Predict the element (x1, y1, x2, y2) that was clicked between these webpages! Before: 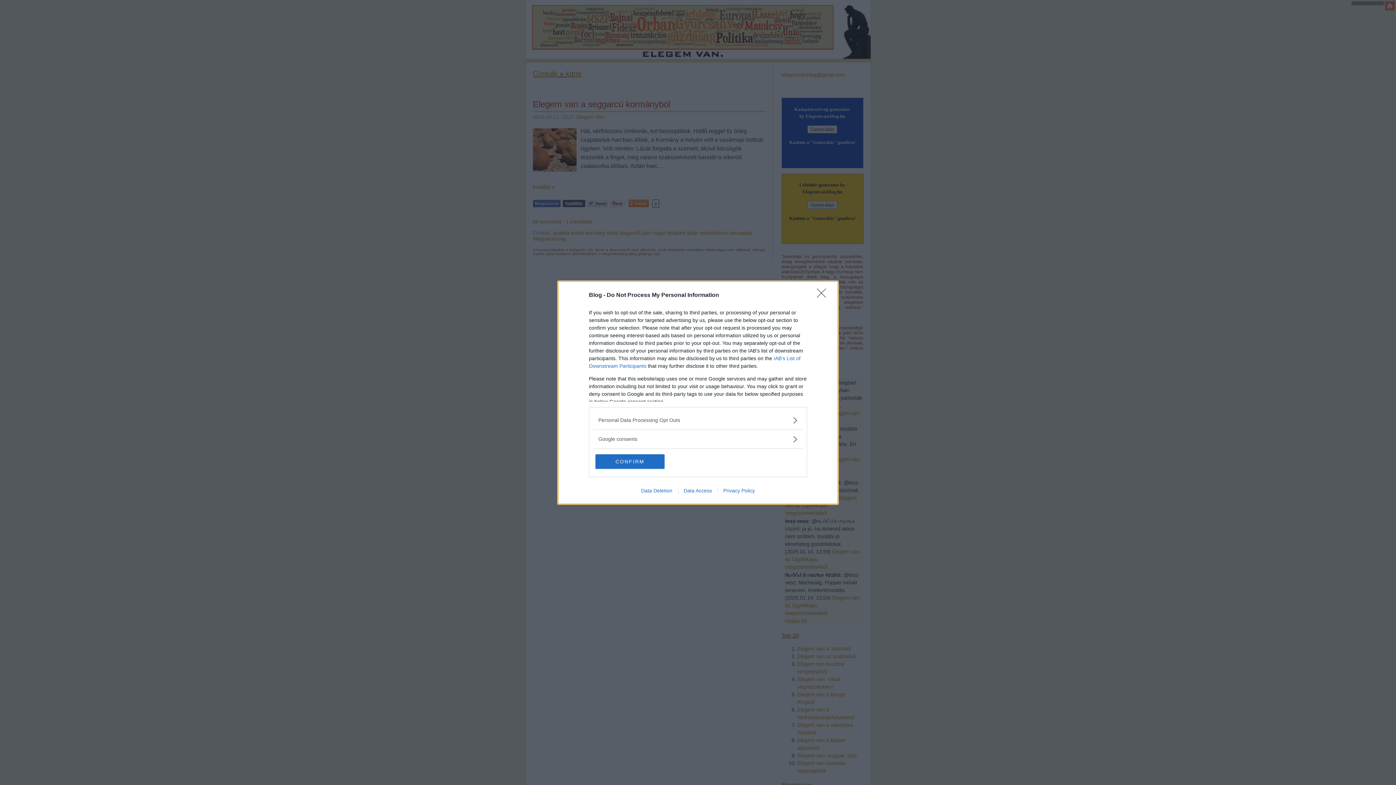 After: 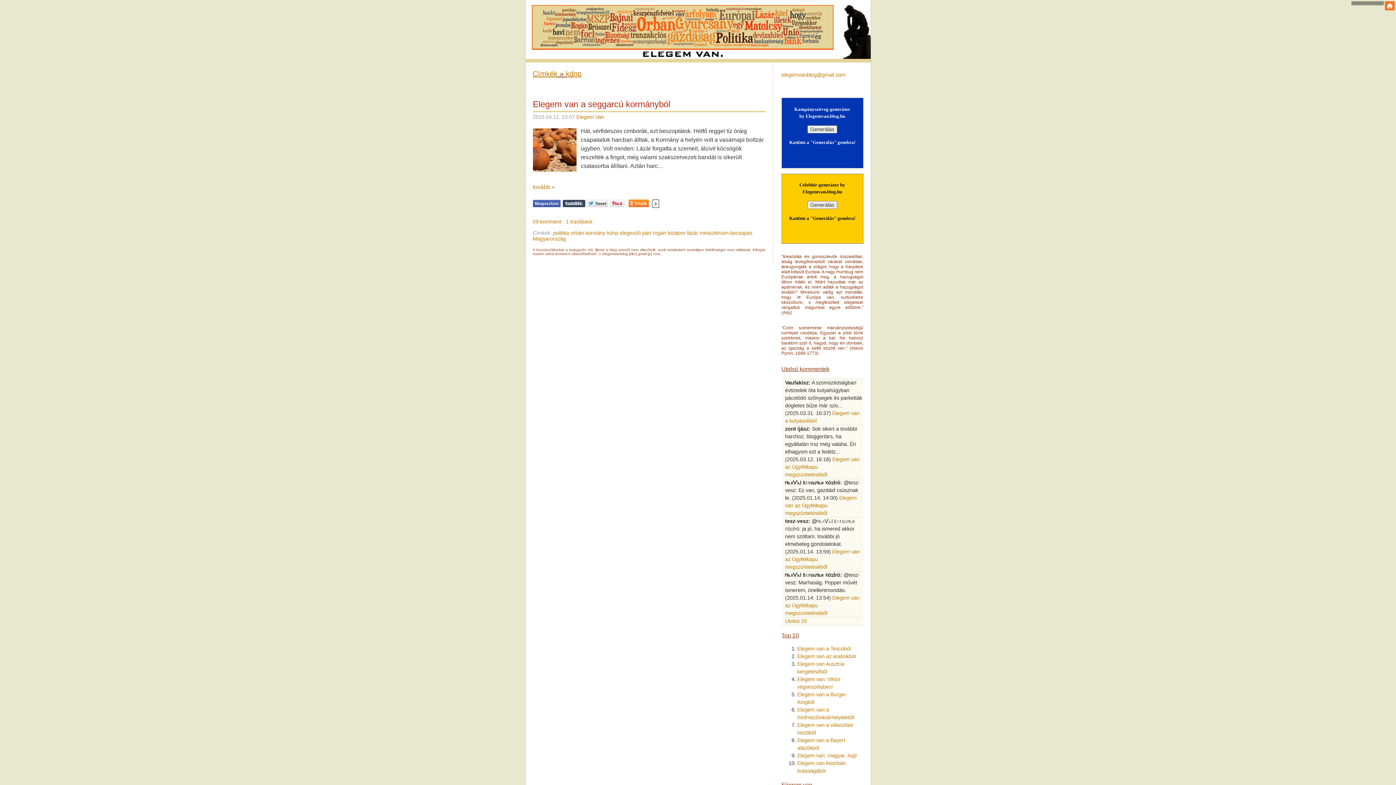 Action: bbox: (817, 288, 830, 302) label: Close